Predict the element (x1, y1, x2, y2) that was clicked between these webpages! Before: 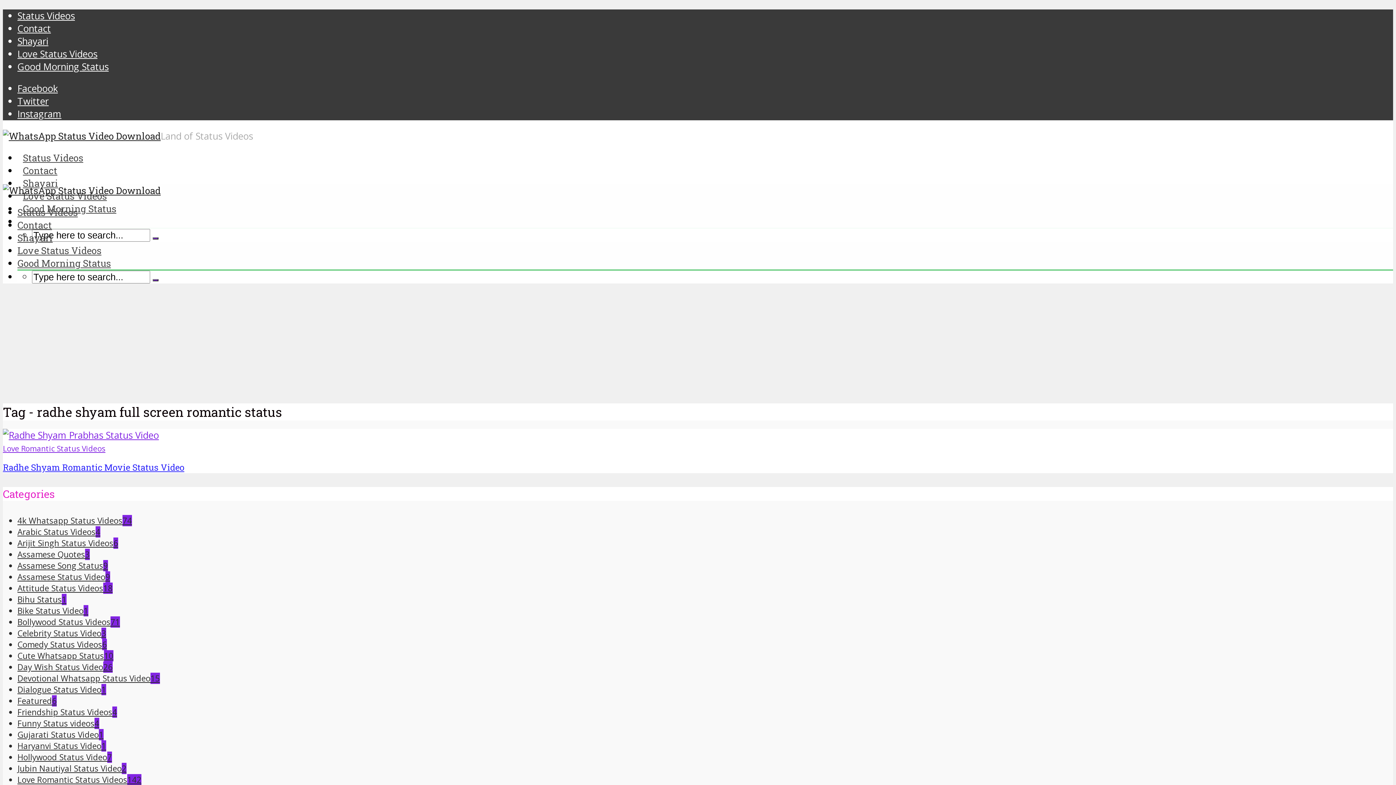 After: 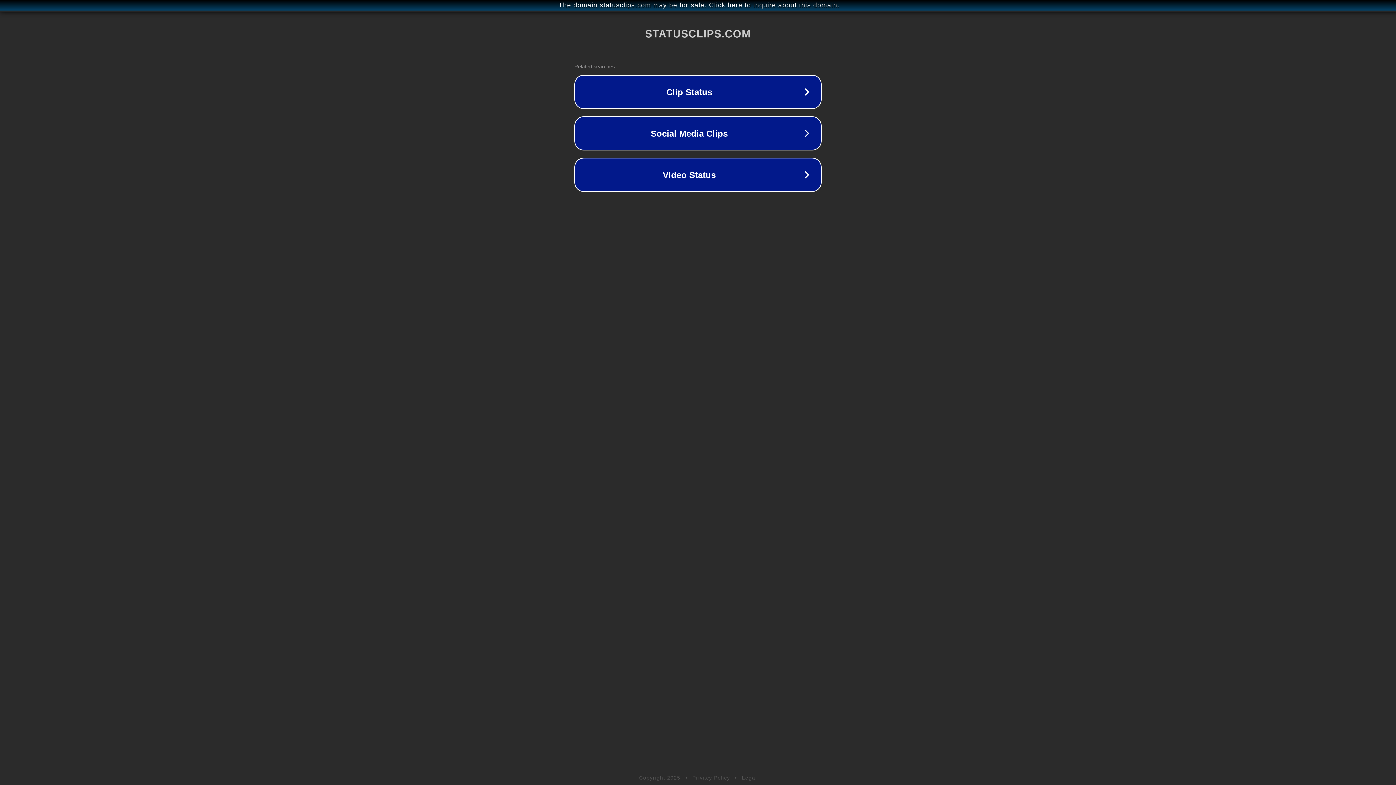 Action: label: Shayari bbox: (17, 231, 52, 244)